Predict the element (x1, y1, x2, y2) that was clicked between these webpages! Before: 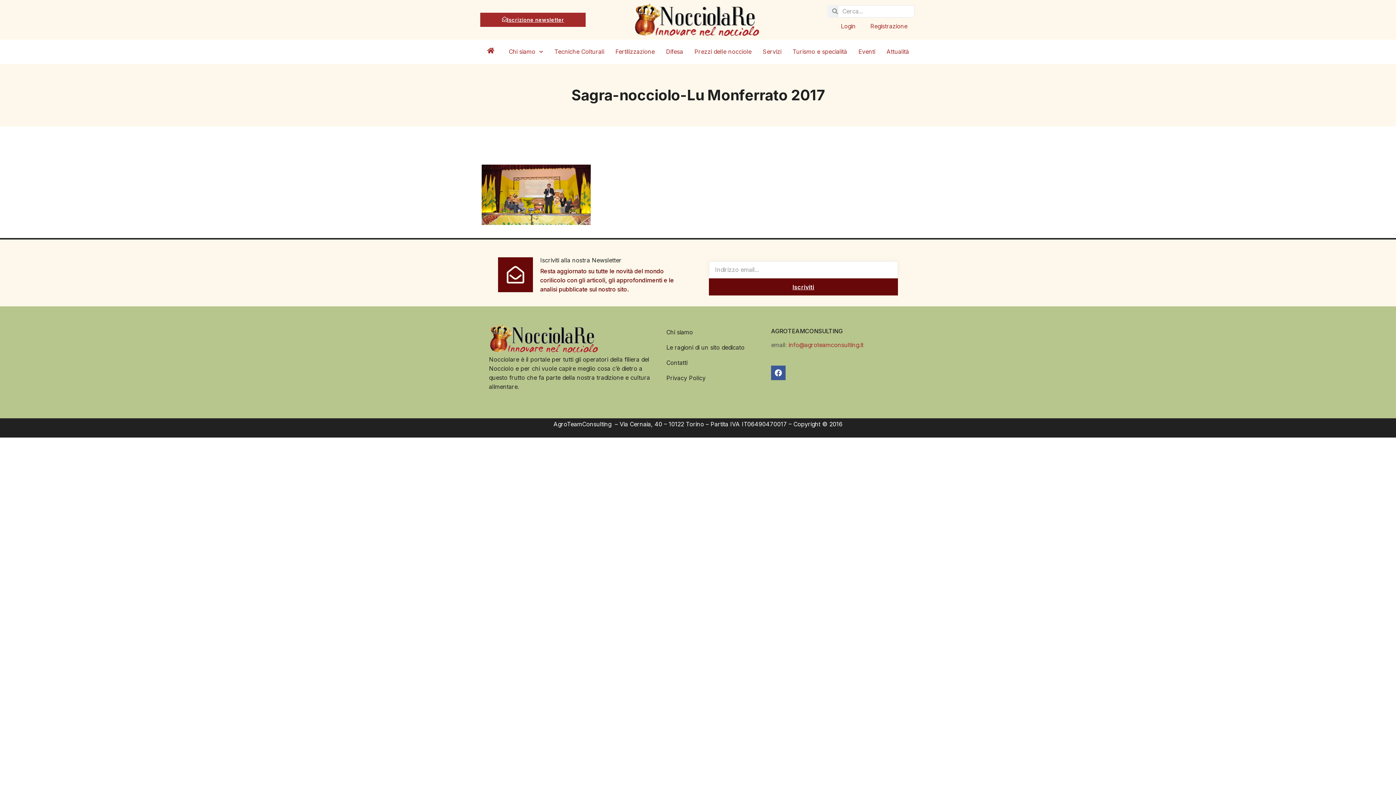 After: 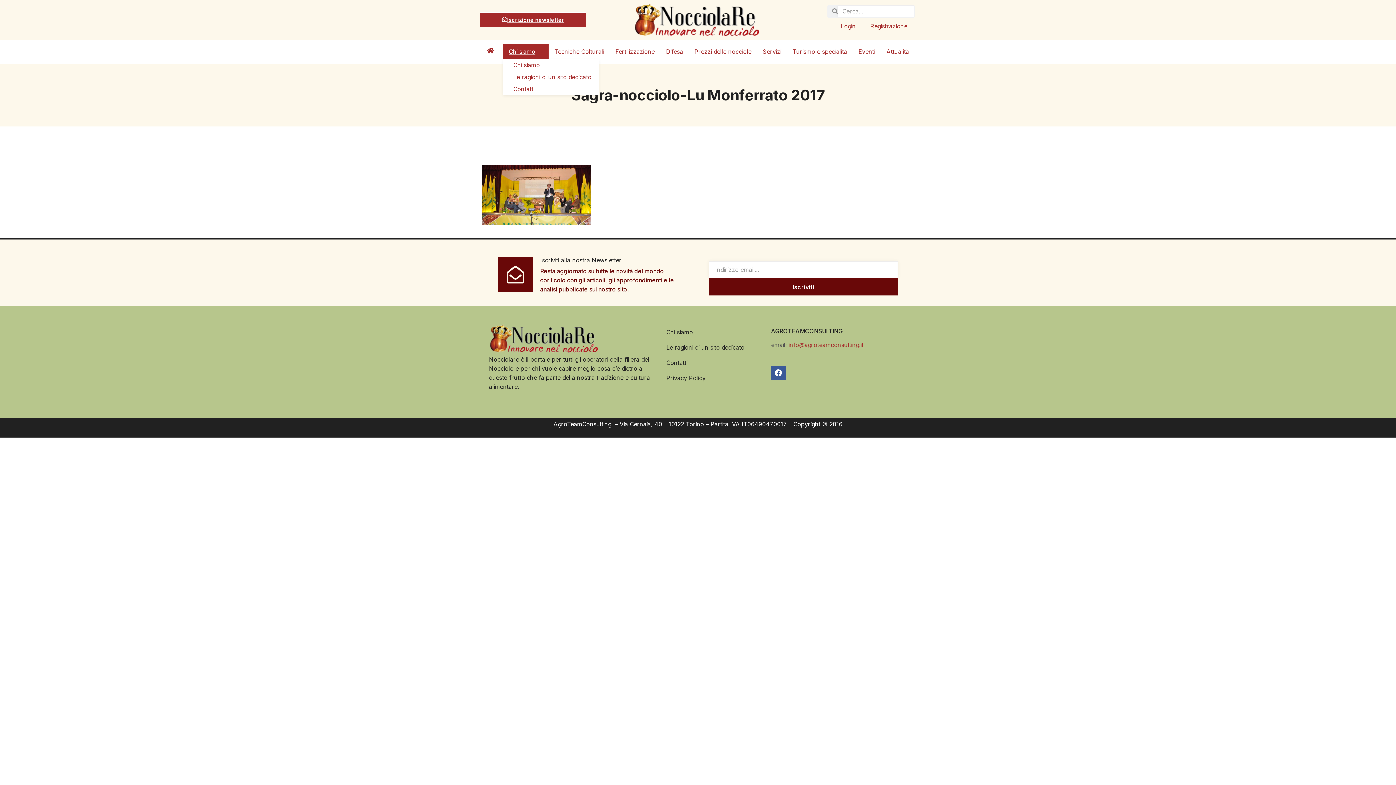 Action: bbox: (503, 44, 548, 58) label: Chi siamo